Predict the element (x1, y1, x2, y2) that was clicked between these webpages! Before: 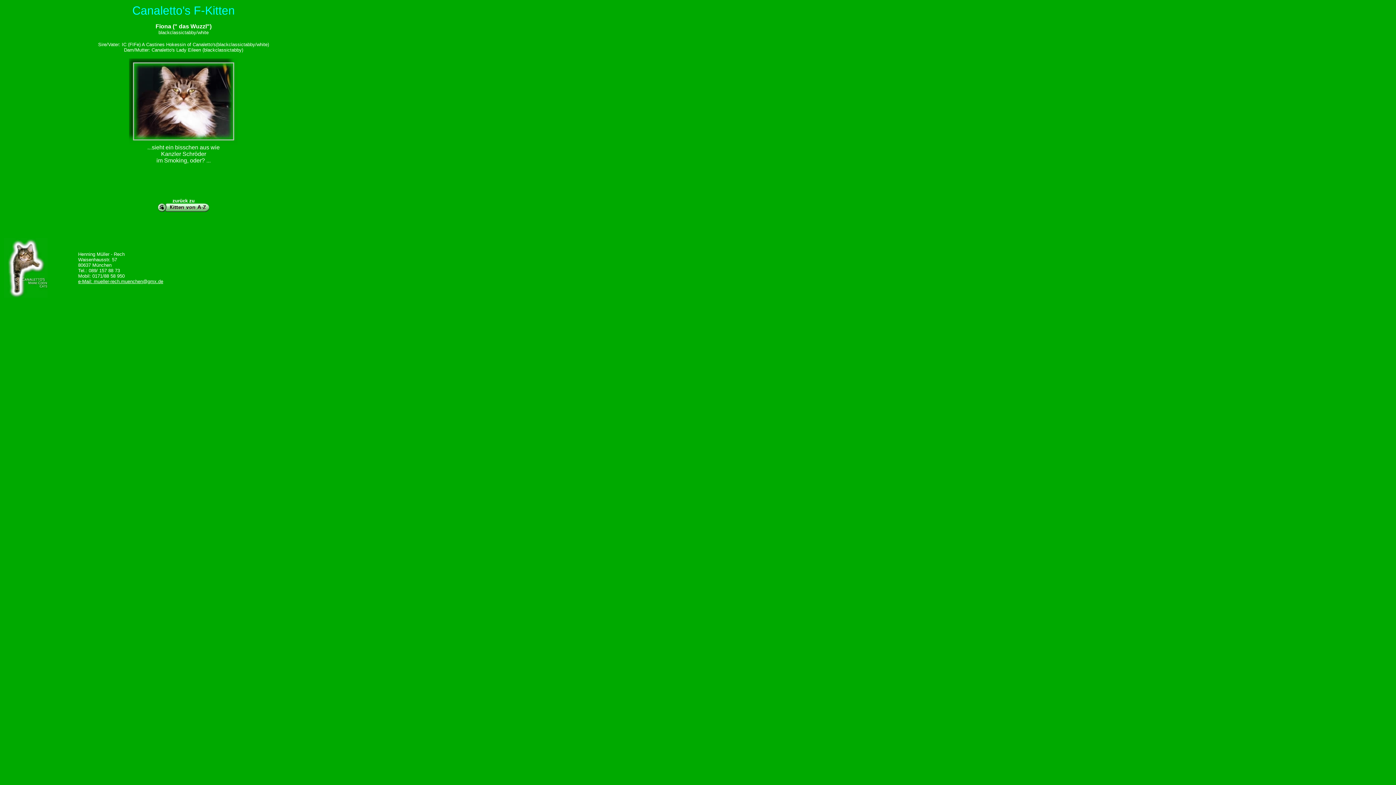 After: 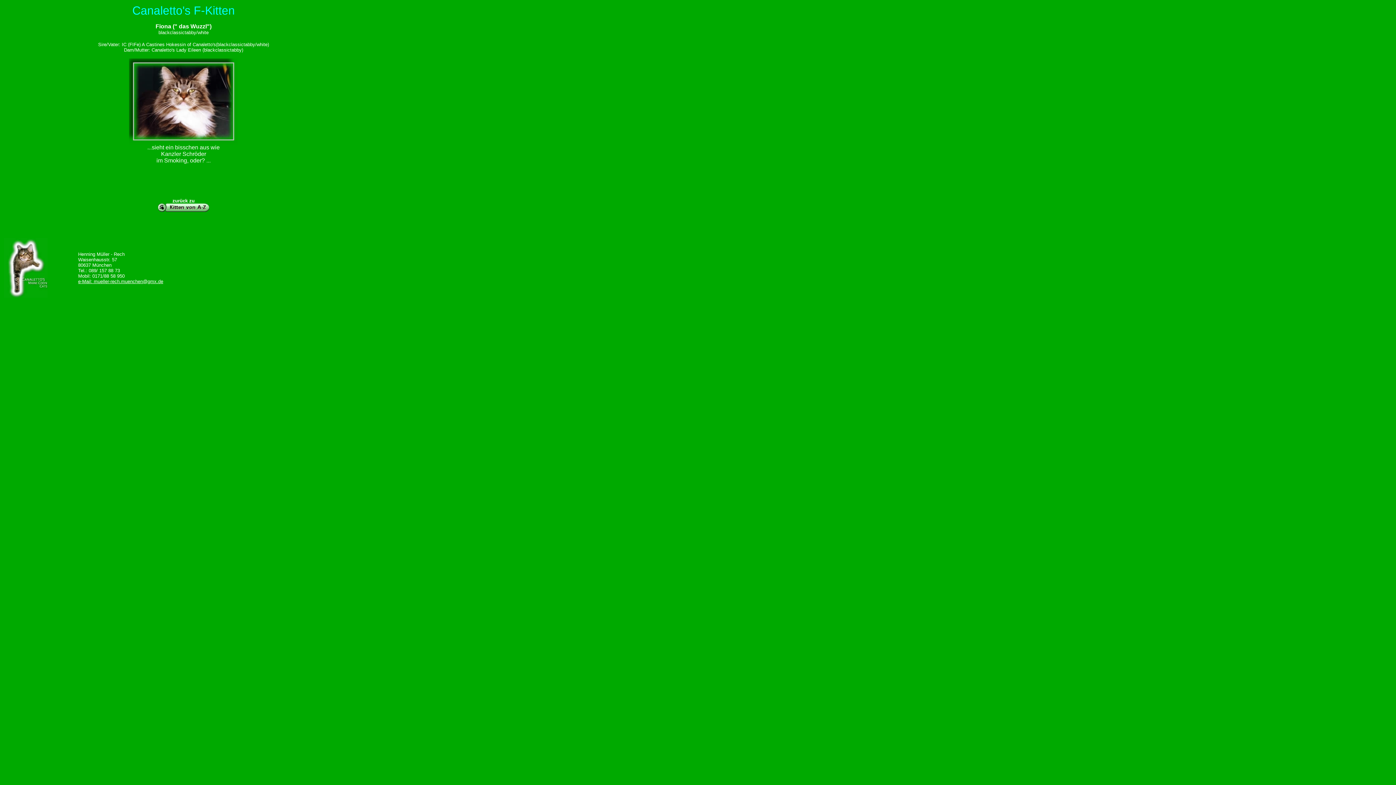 Action: label: e-Mail: mueller-rech.muenchen@gmx.de bbox: (78, 278, 163, 284)